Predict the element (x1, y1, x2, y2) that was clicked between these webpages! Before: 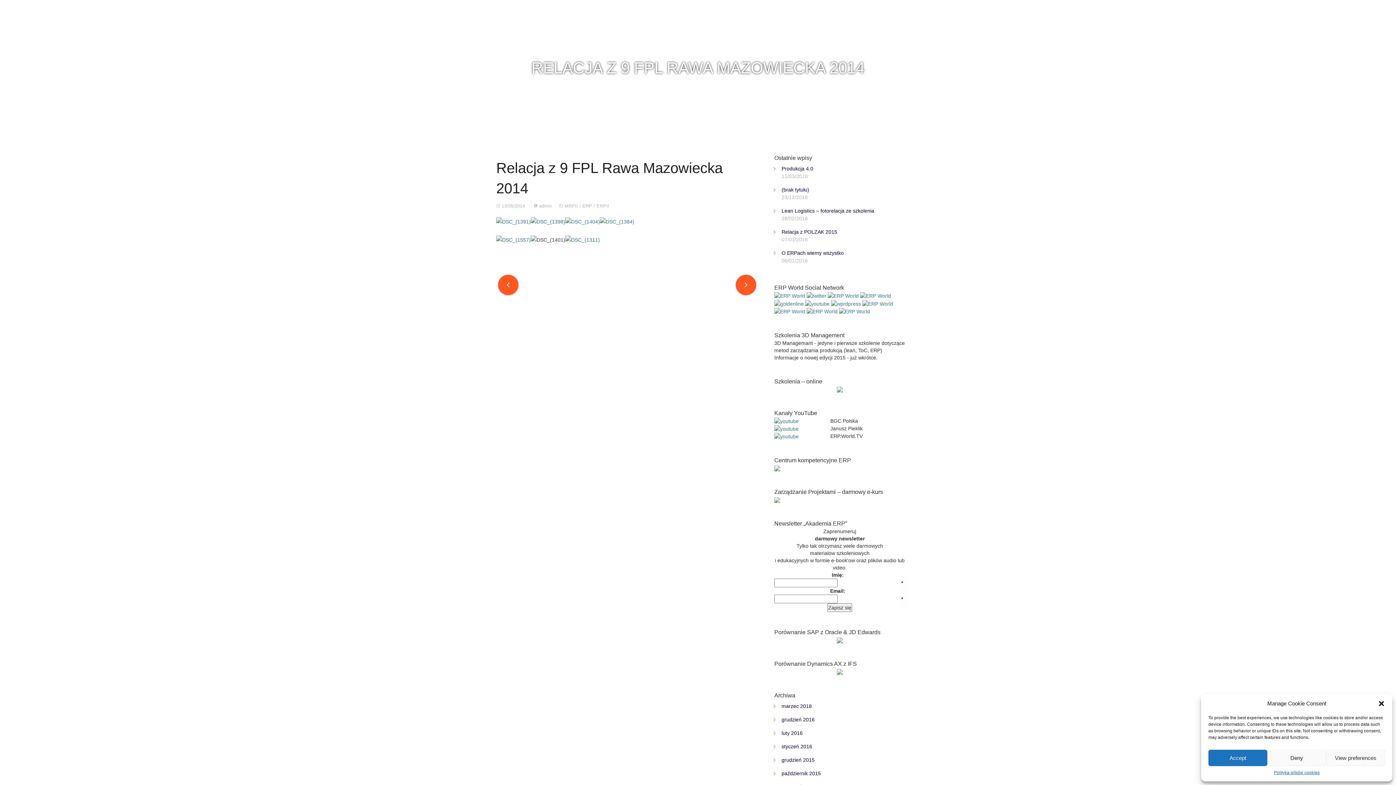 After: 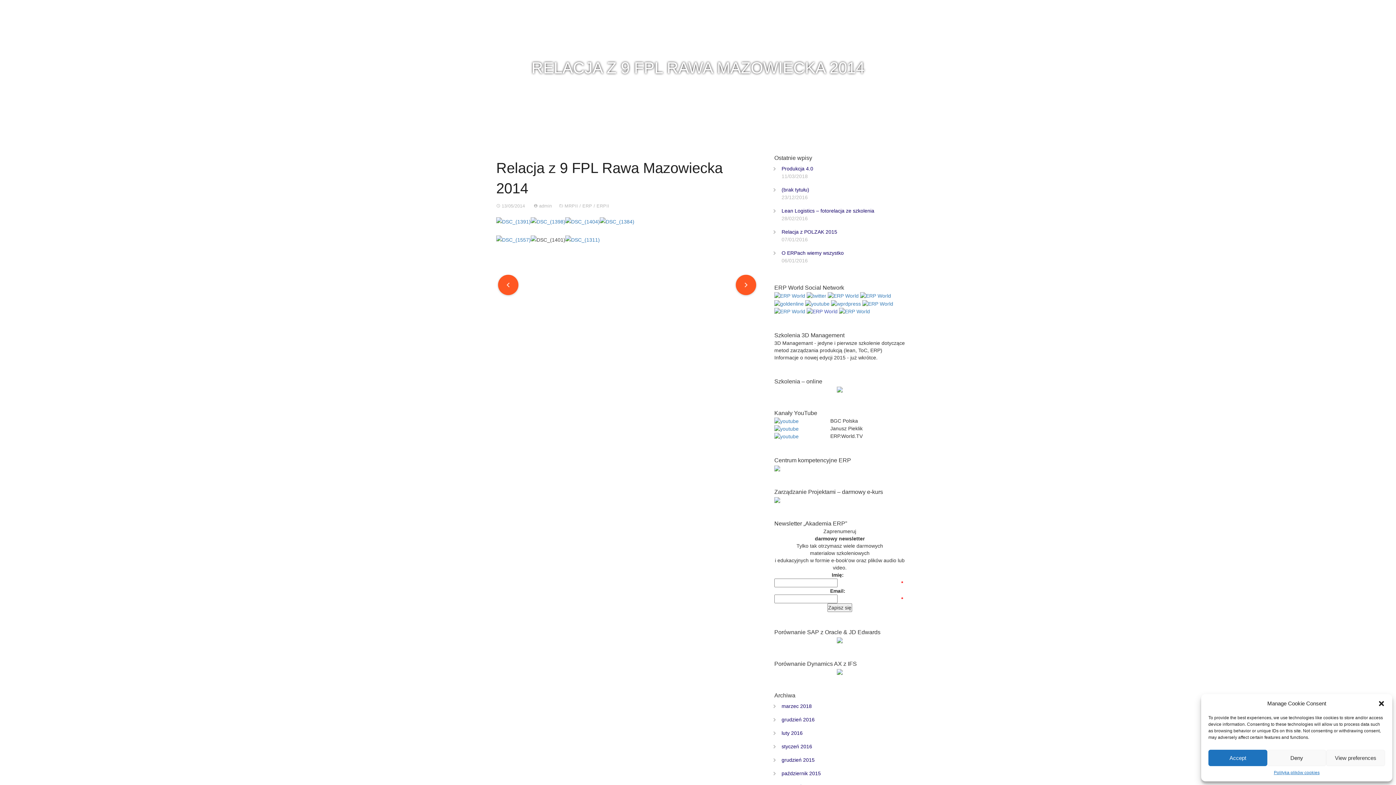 Action: bbox: (806, 308, 837, 314)